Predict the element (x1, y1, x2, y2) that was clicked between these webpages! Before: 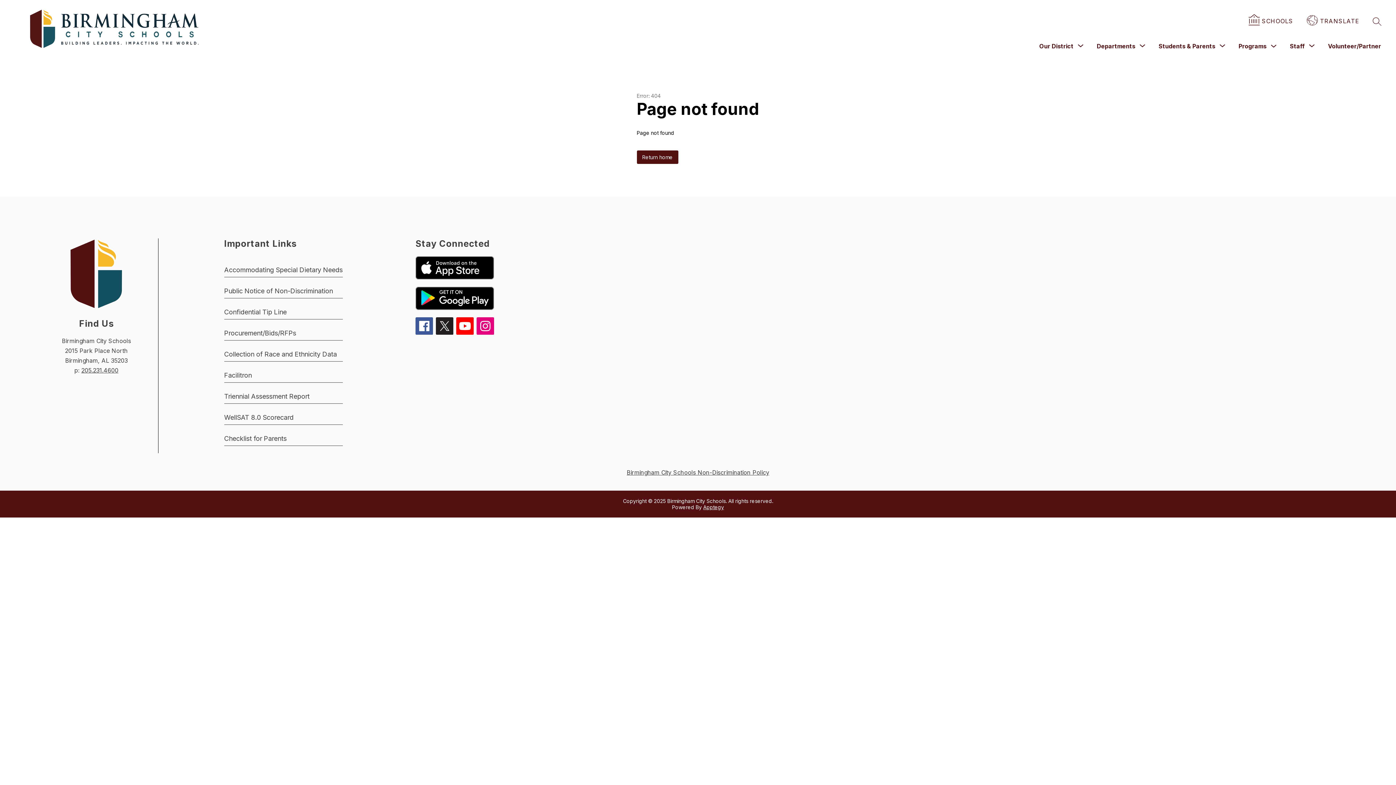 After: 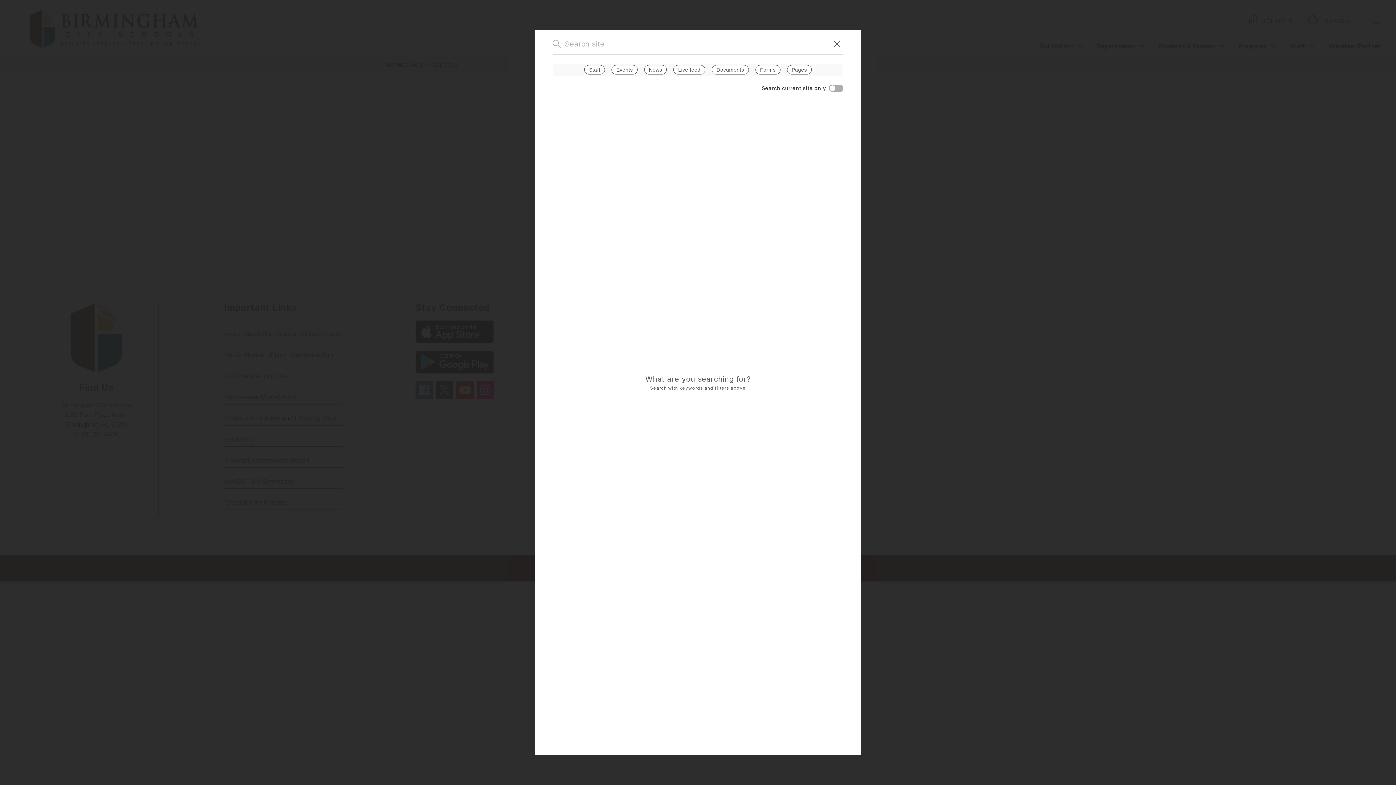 Action: bbox: (1373, 16, 1381, 25) label: SEARCH SITE